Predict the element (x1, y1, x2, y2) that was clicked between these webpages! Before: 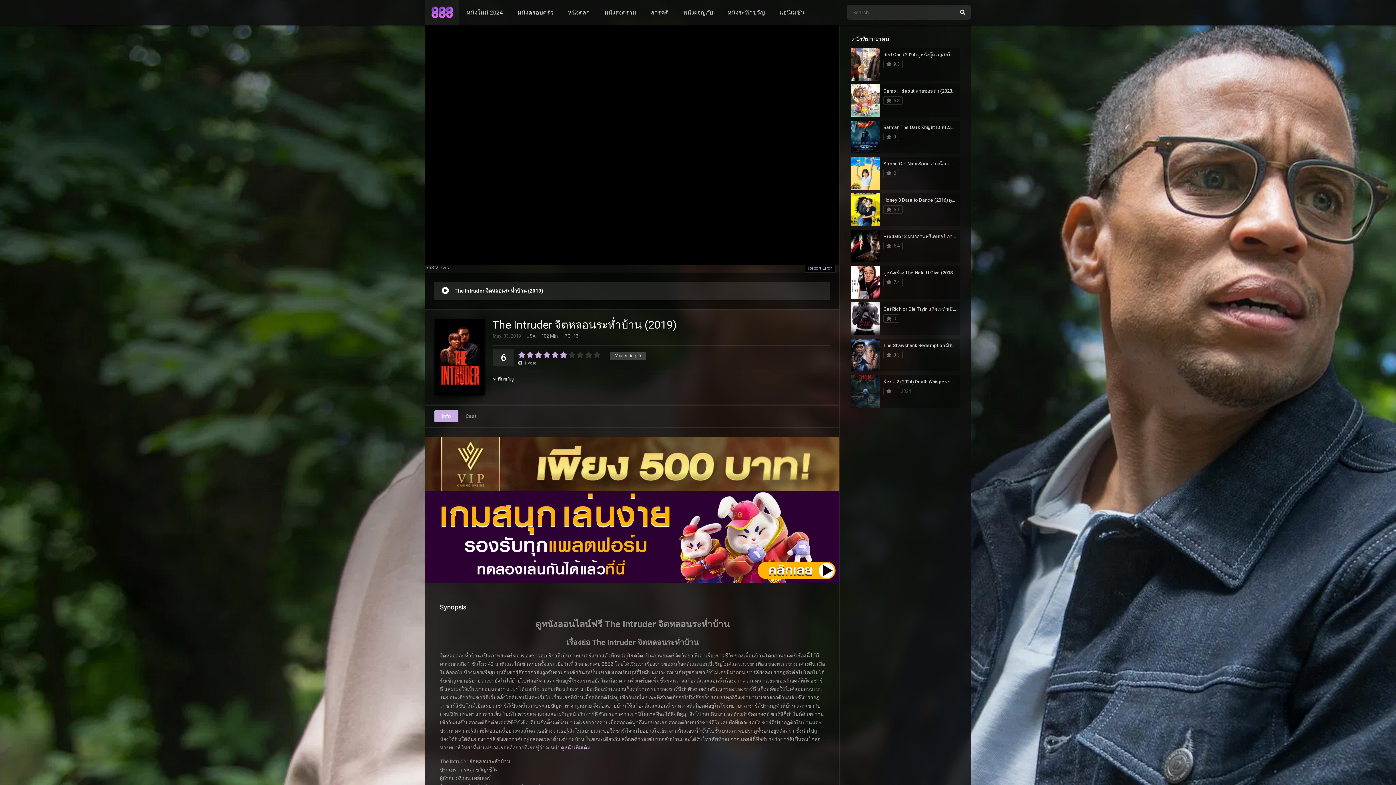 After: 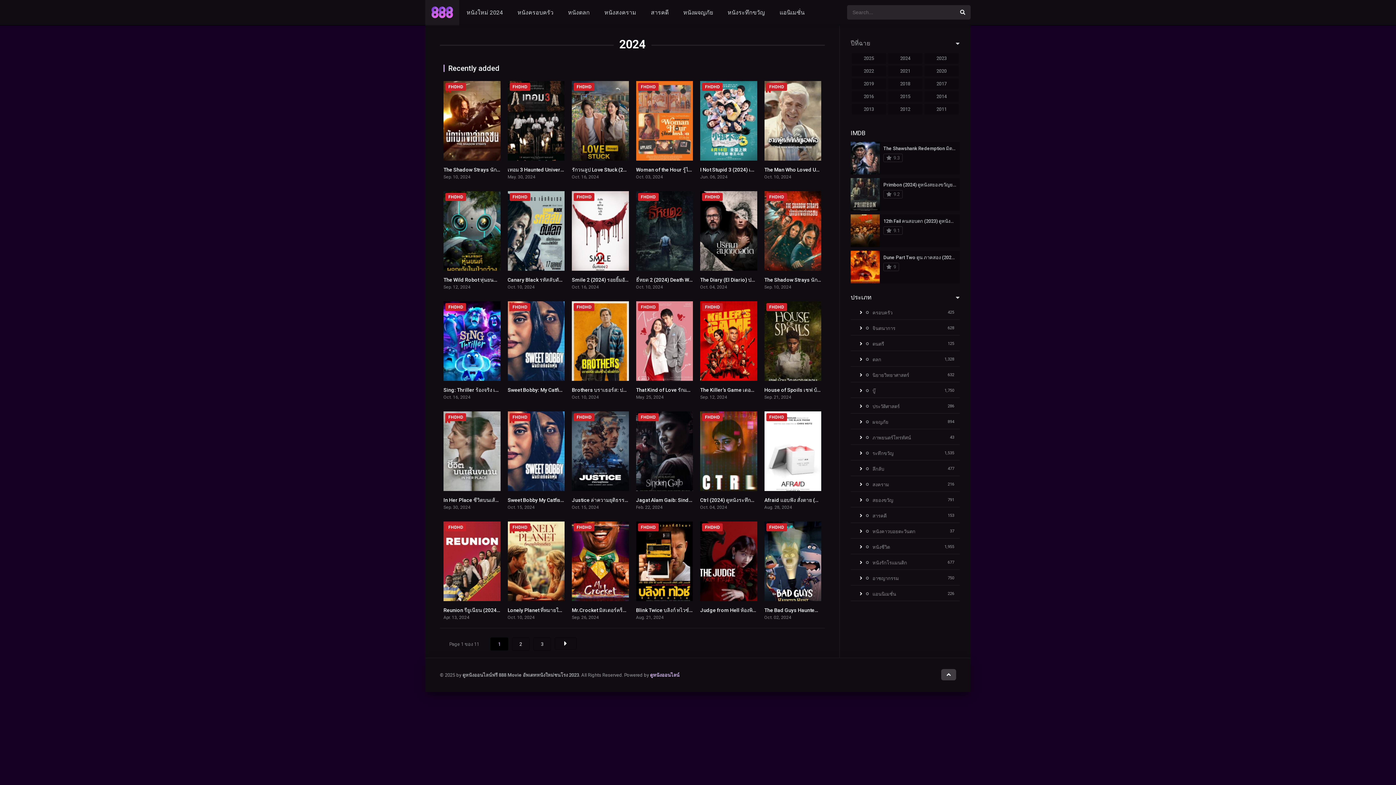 Action: label: หนังใหม่ 2024 bbox: (459, 0, 510, 25)